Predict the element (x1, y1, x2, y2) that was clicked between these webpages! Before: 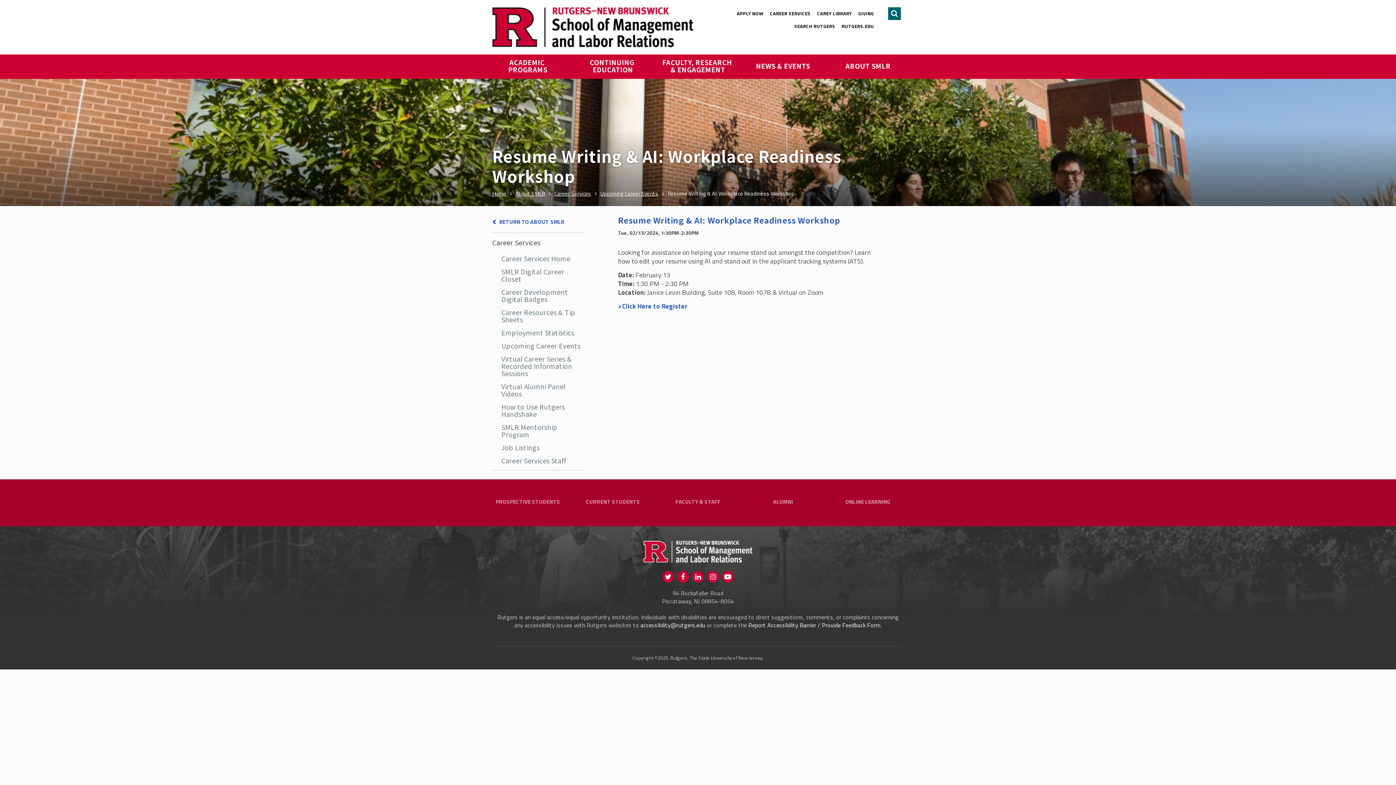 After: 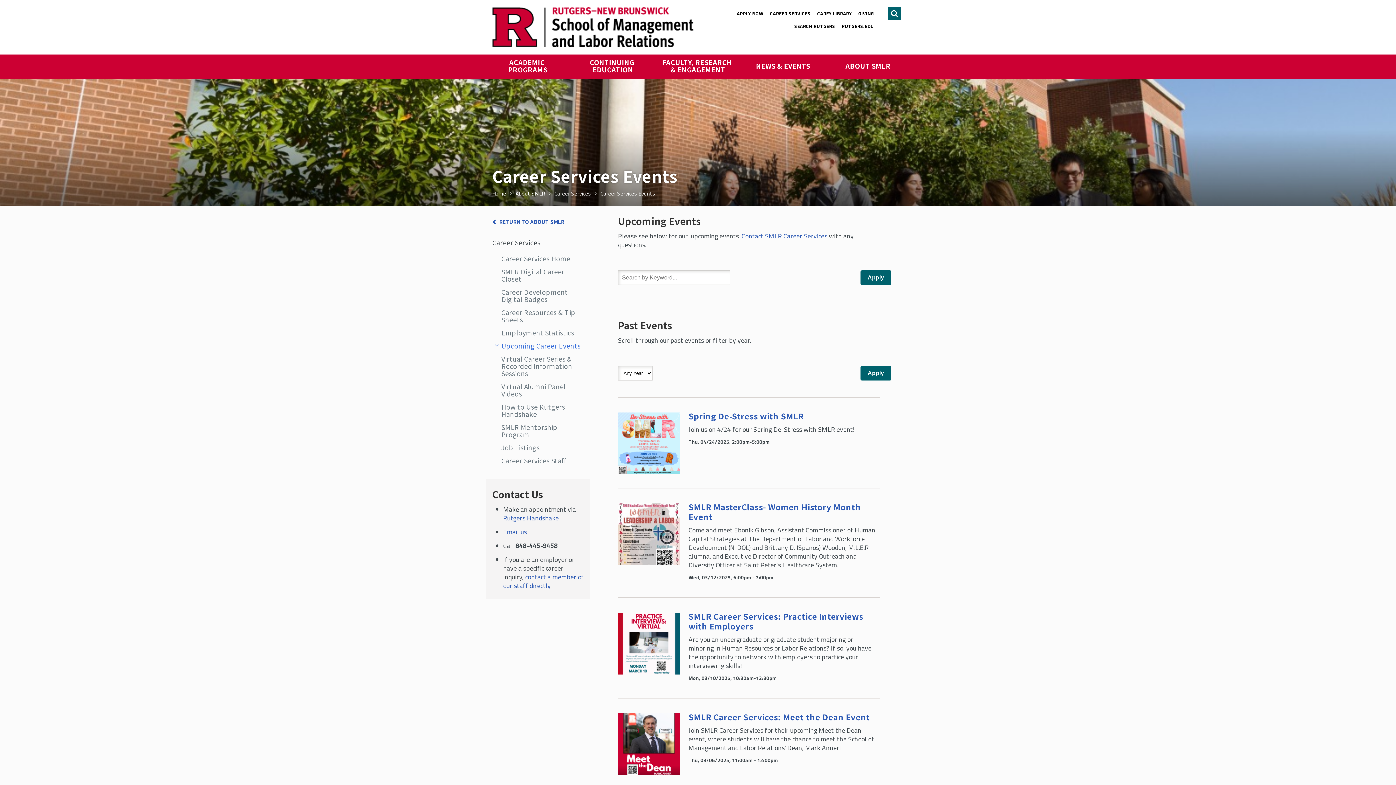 Action: bbox: (492, 339, 584, 352) label: Upcoming Career Events